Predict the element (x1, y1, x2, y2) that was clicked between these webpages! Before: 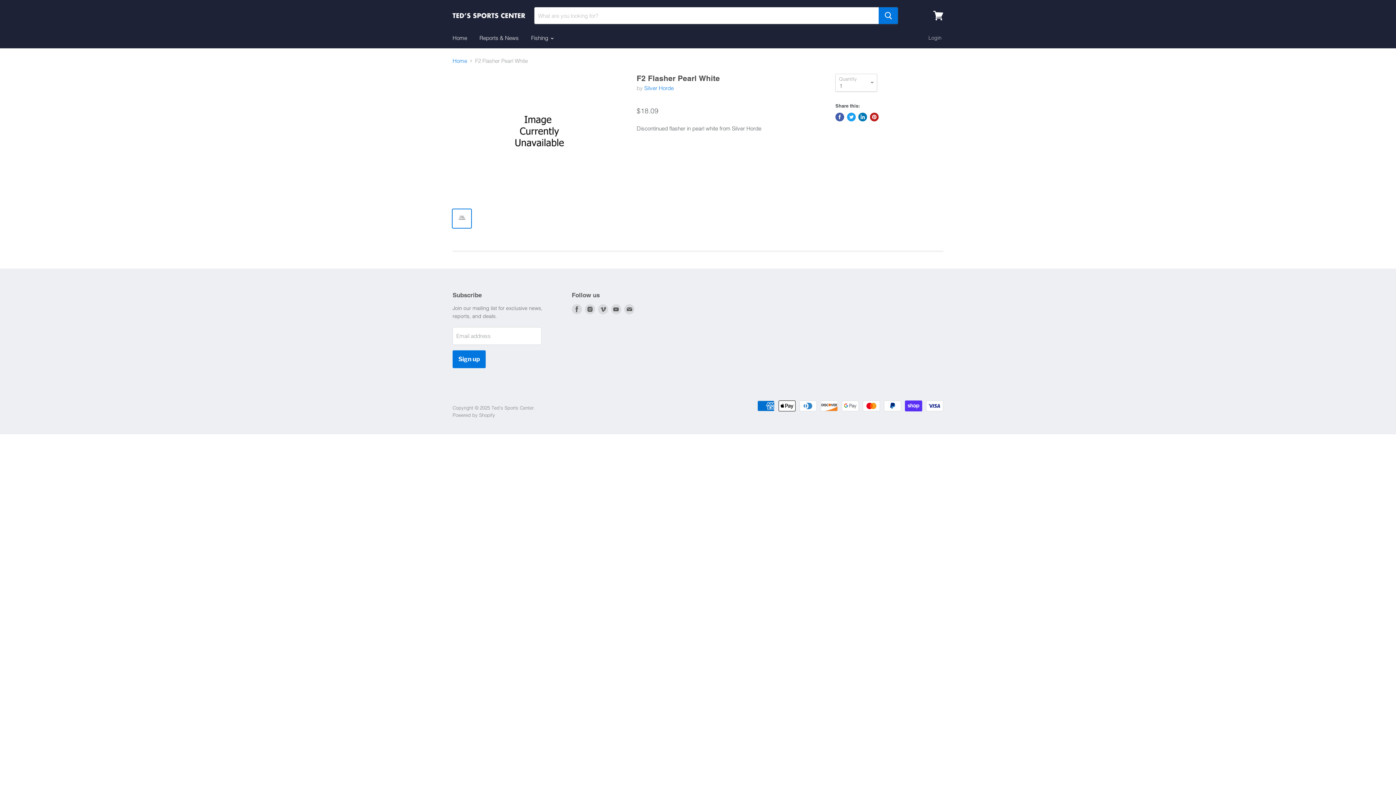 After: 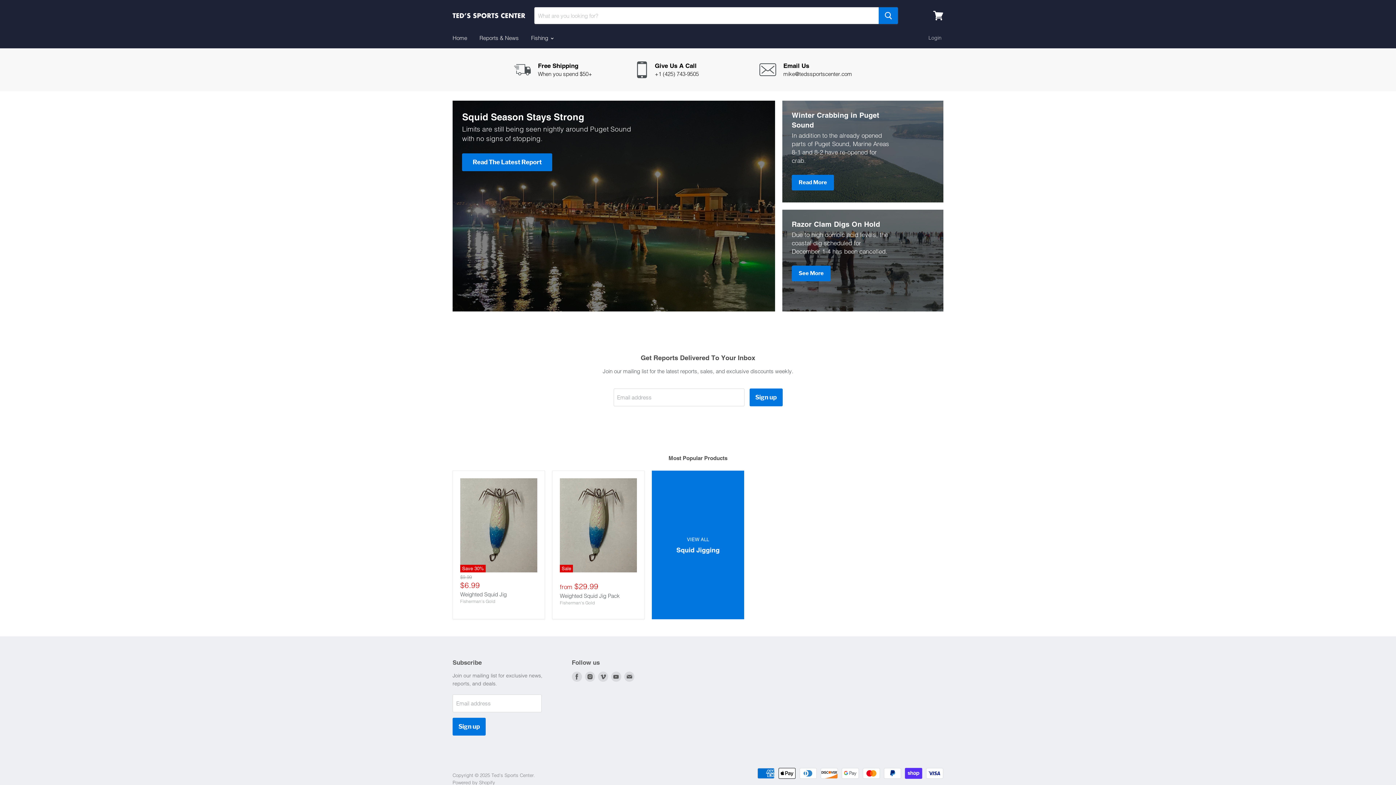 Action: bbox: (452, 13, 525, 18)